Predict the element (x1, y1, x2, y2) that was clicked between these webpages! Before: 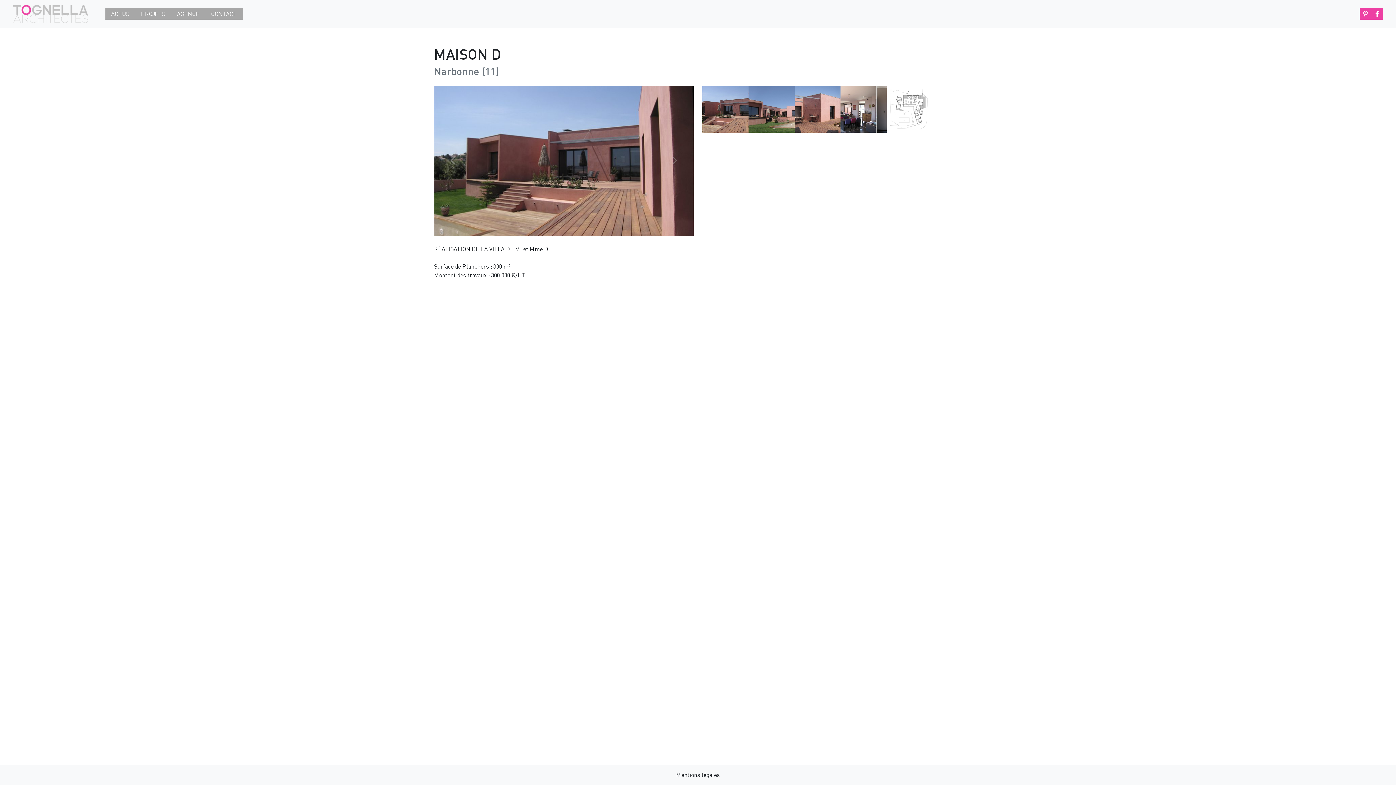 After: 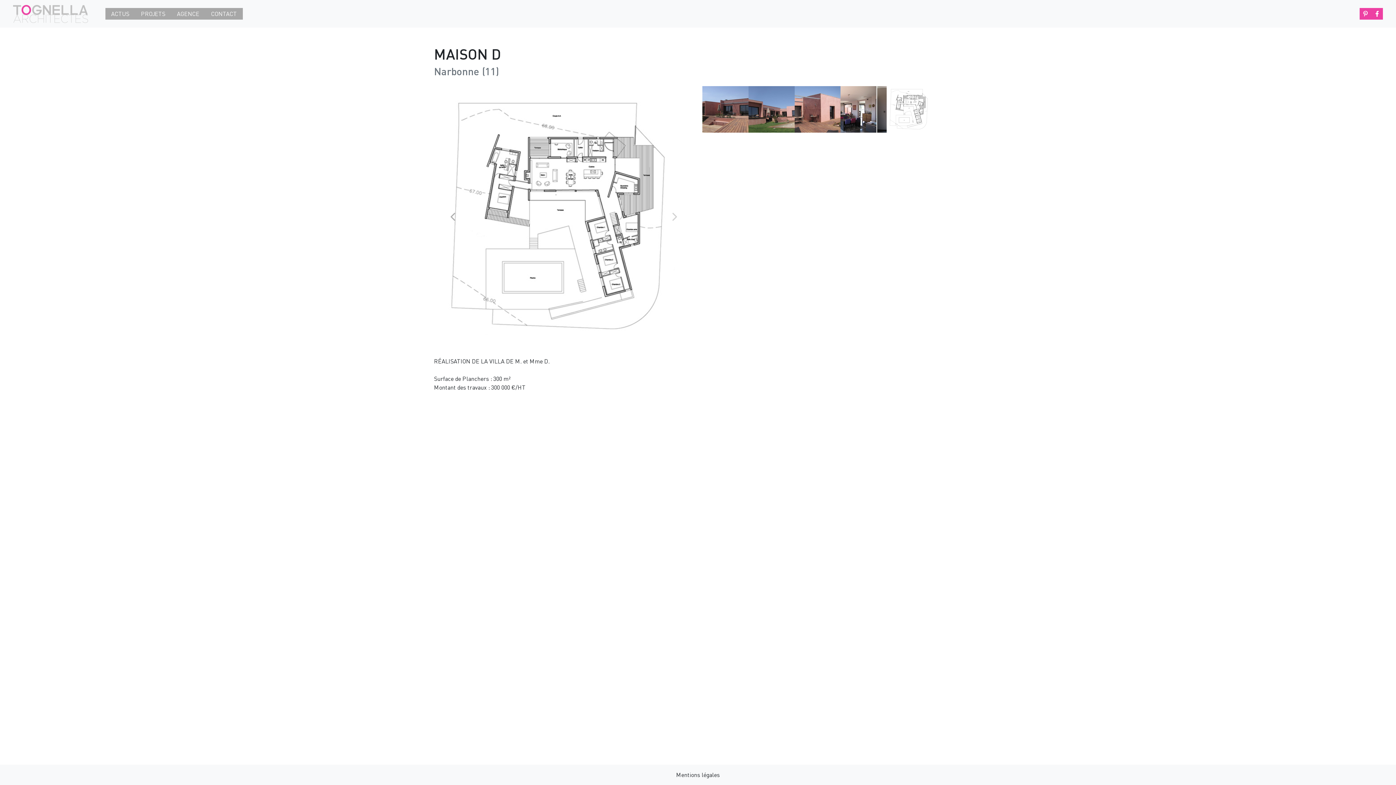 Action: bbox: (434, 86, 473, 235) label: Previous